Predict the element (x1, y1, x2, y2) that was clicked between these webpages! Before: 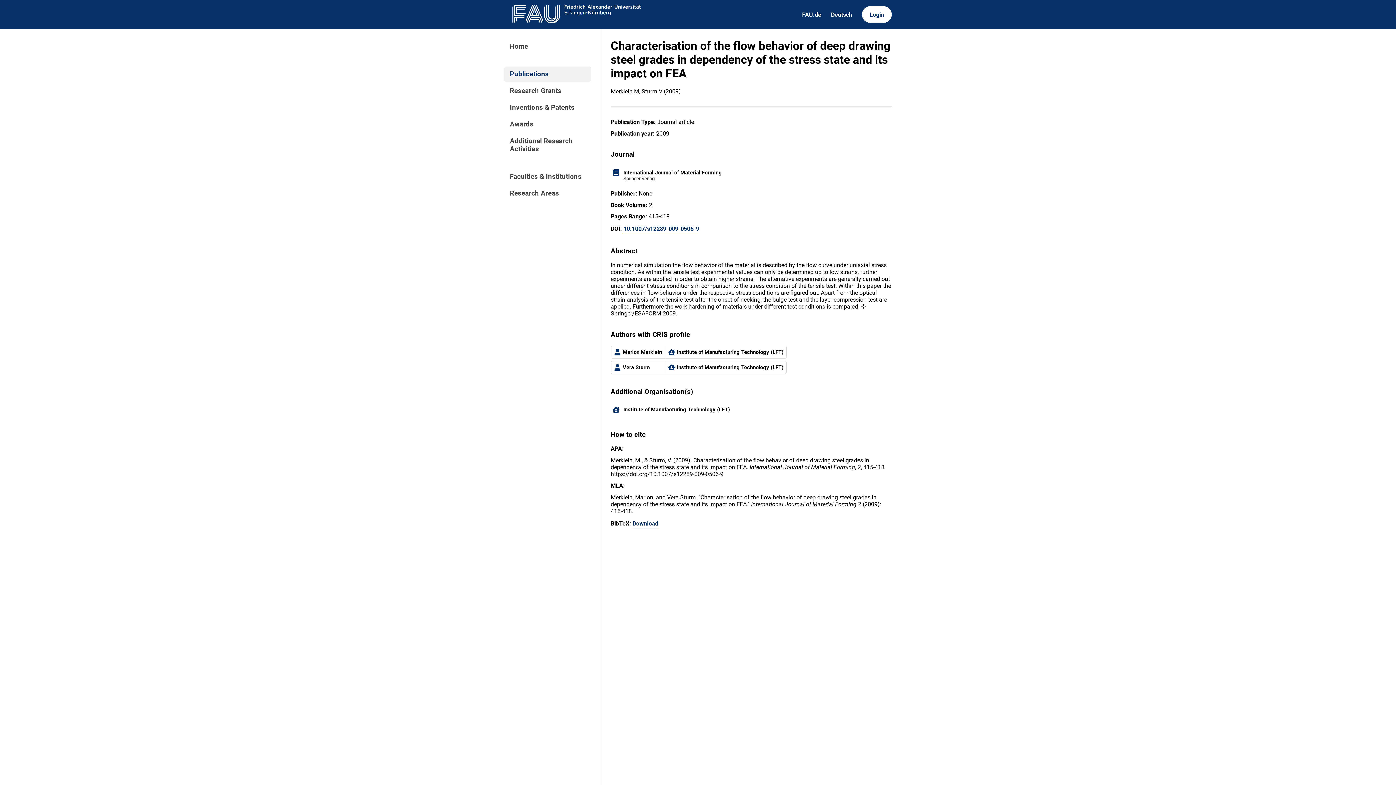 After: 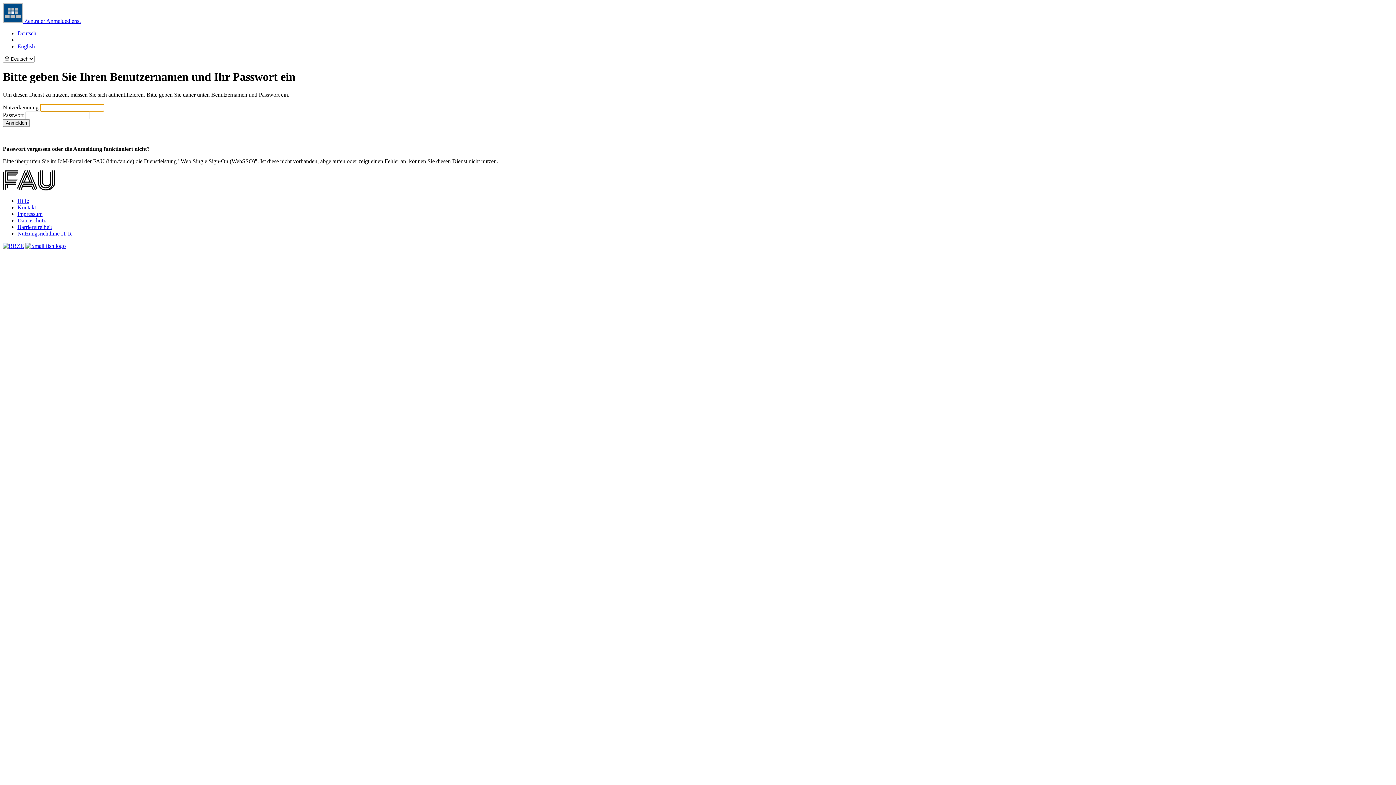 Action: label: Login bbox: (862, 6, 892, 22)